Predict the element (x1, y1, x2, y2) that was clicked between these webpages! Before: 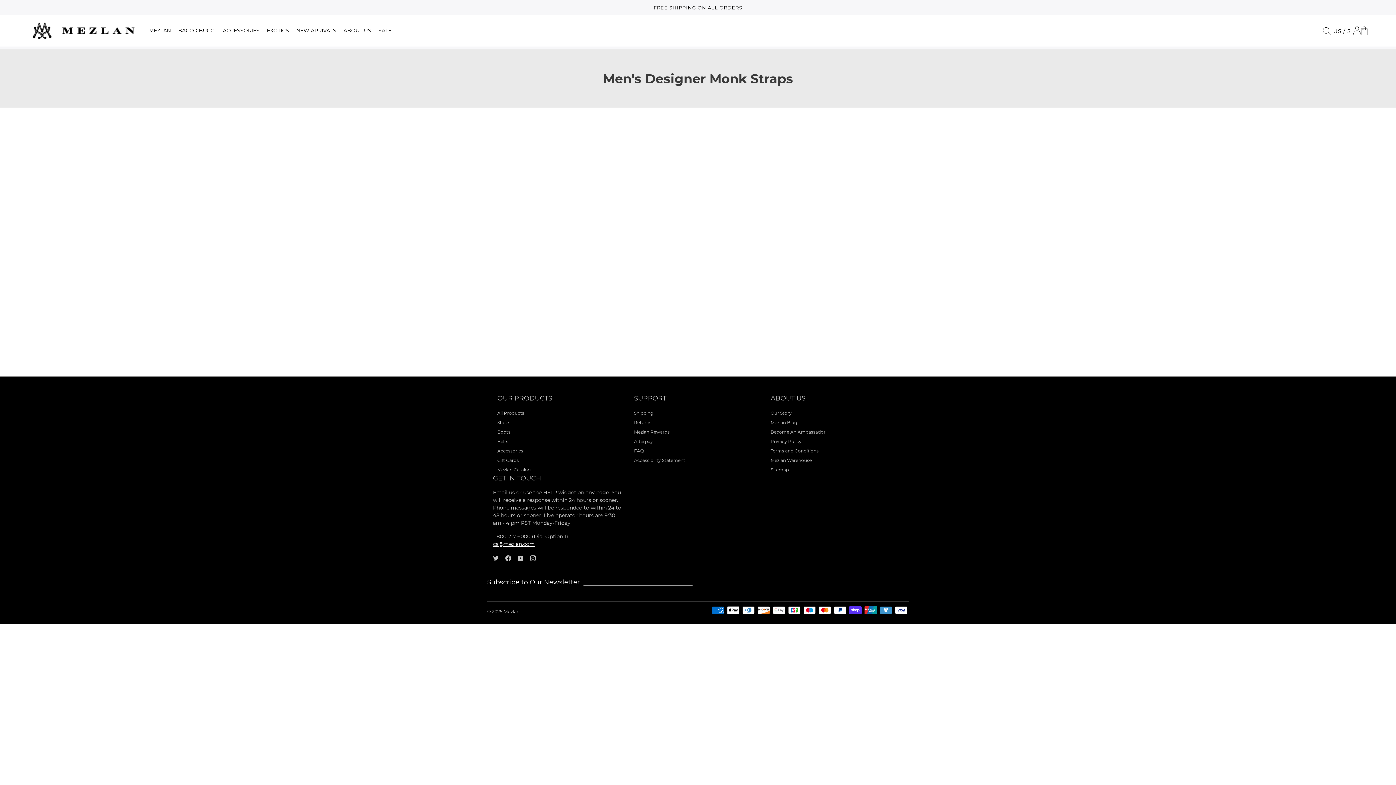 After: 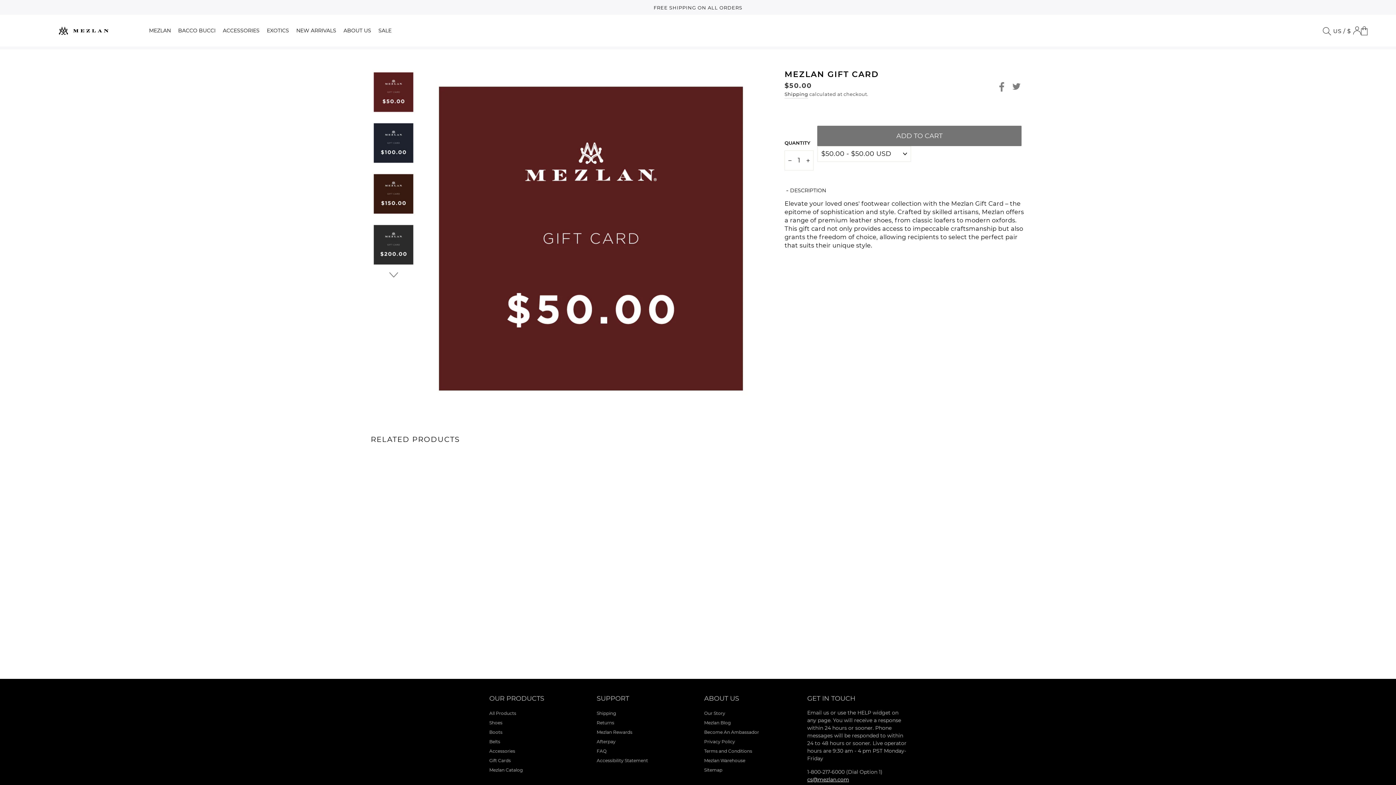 Action: label: Gift Cards bbox: (497, 457, 518, 463)